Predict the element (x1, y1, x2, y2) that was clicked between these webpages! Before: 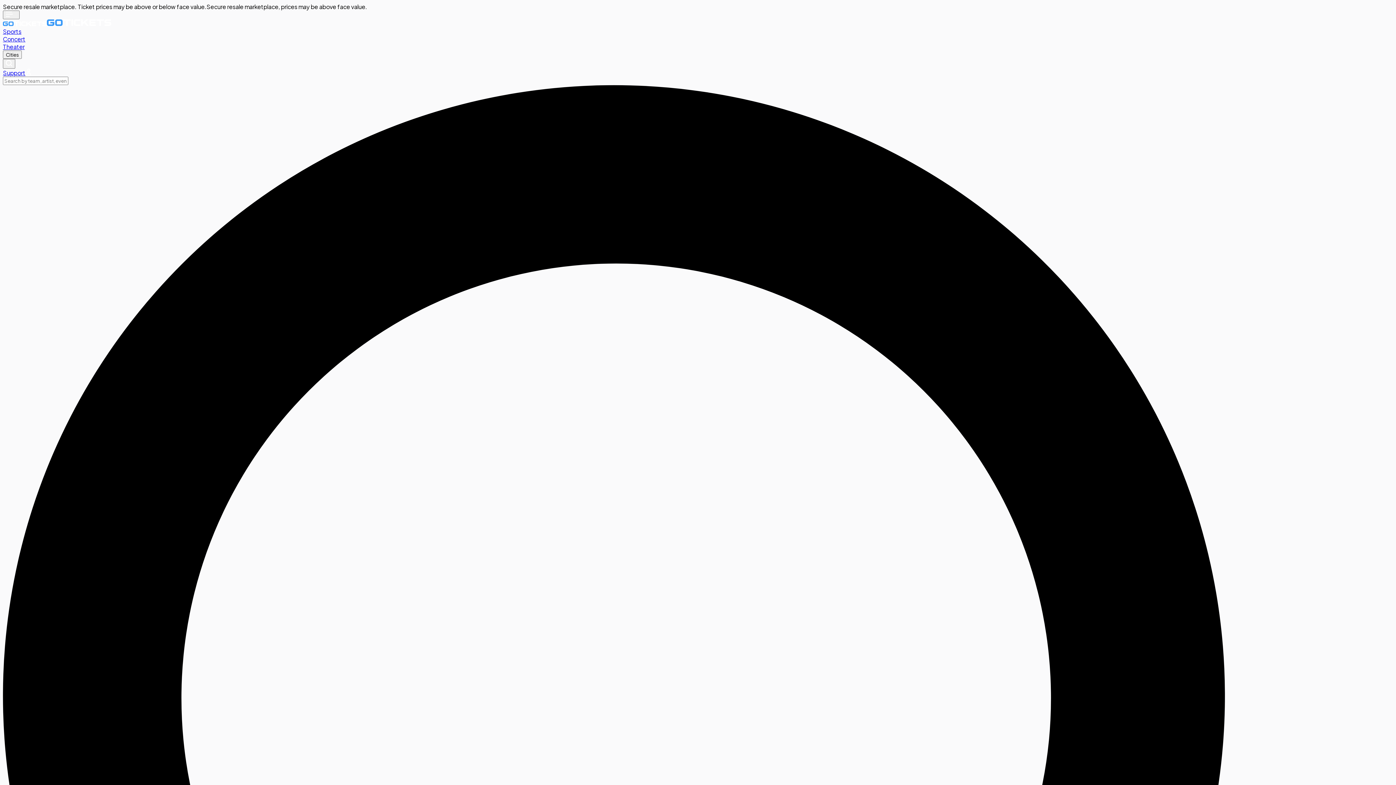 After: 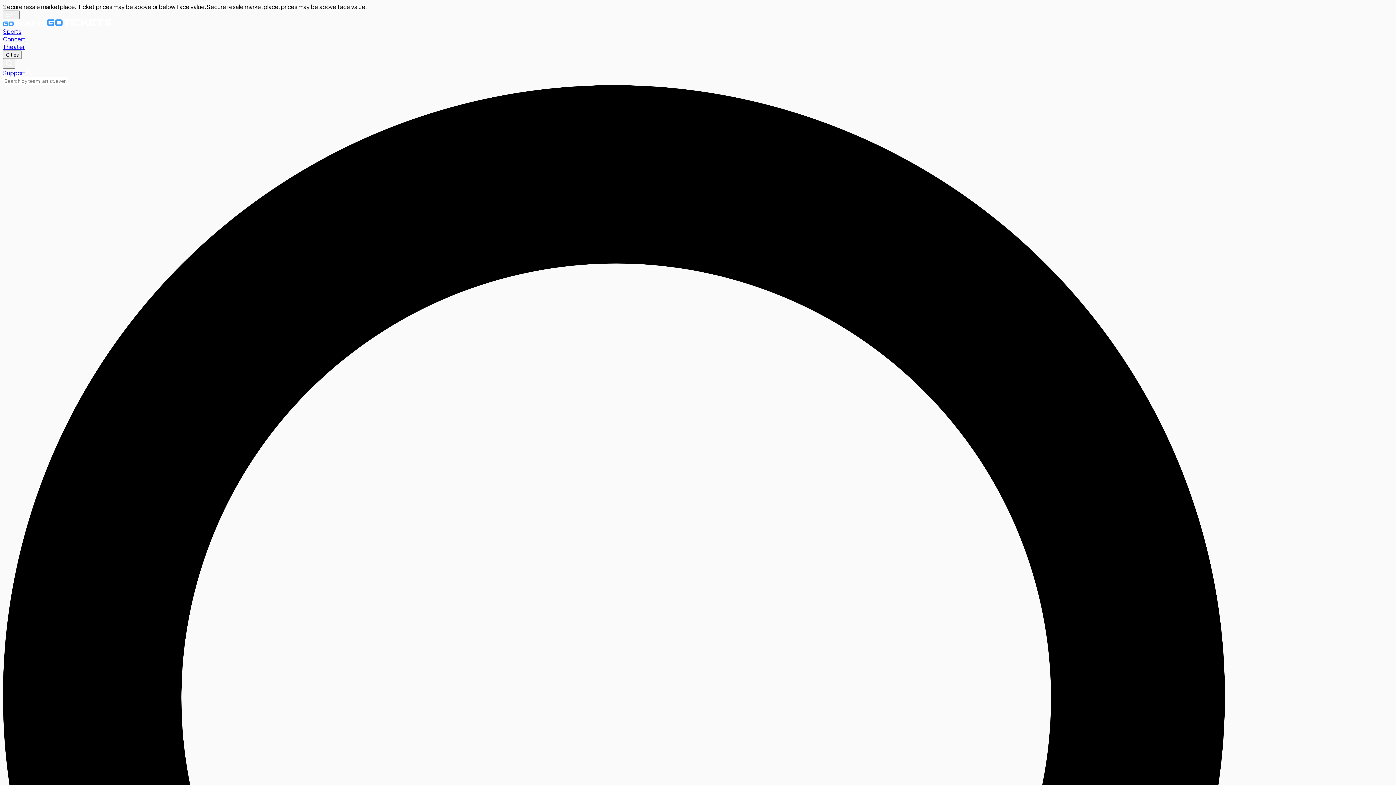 Action: label: Go to Support Page bbox: (2, 69, 25, 76)